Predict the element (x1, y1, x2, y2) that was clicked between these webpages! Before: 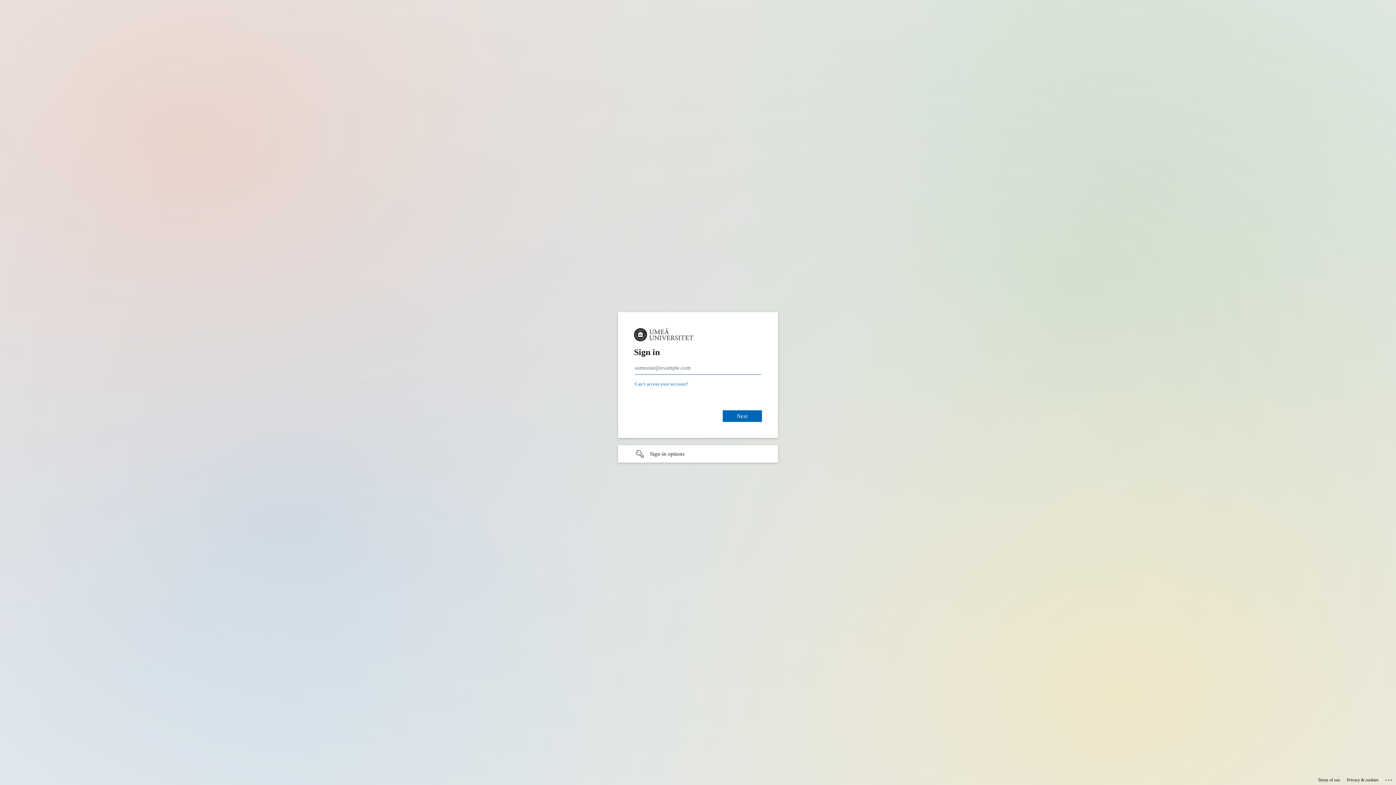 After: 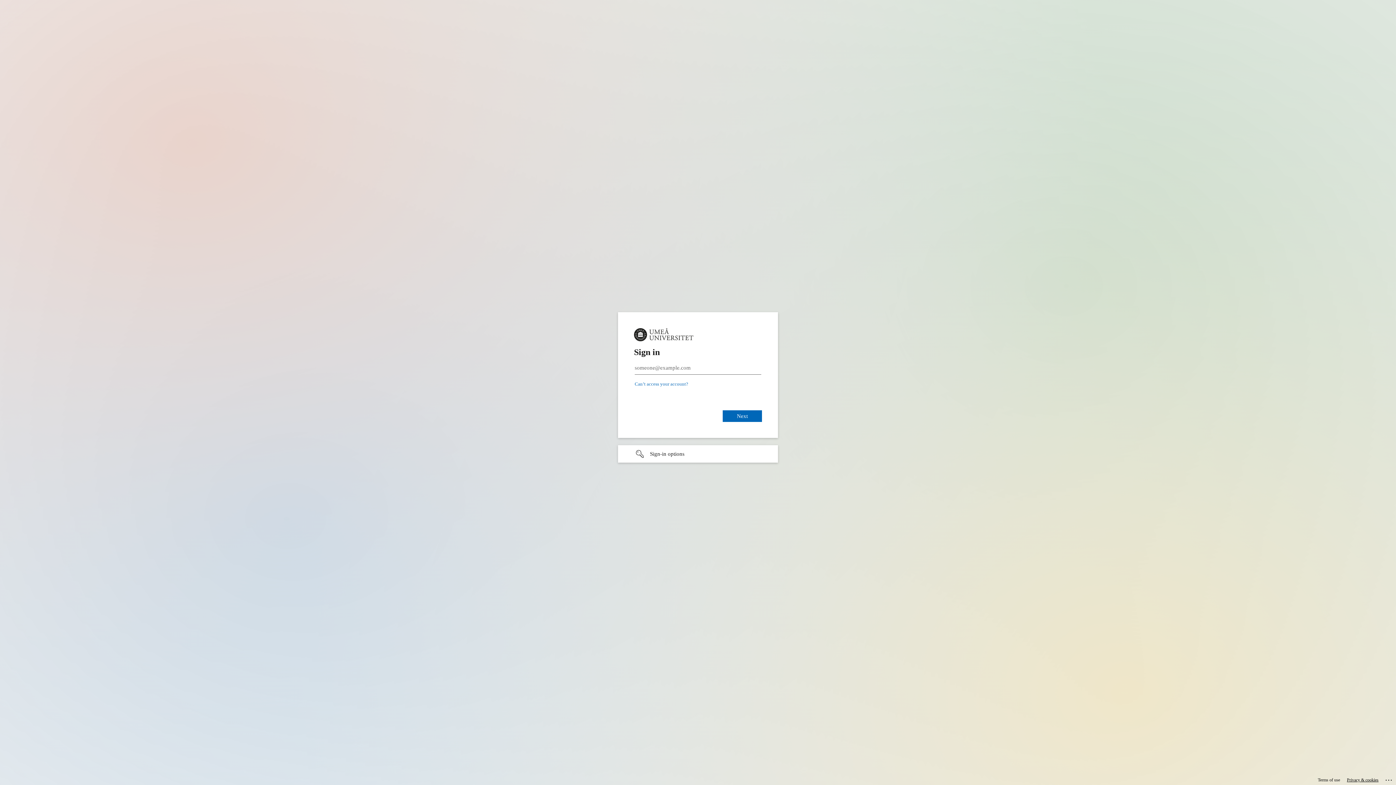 Action: bbox: (1347, 775, 1378, 785) label: Privacy & cookies